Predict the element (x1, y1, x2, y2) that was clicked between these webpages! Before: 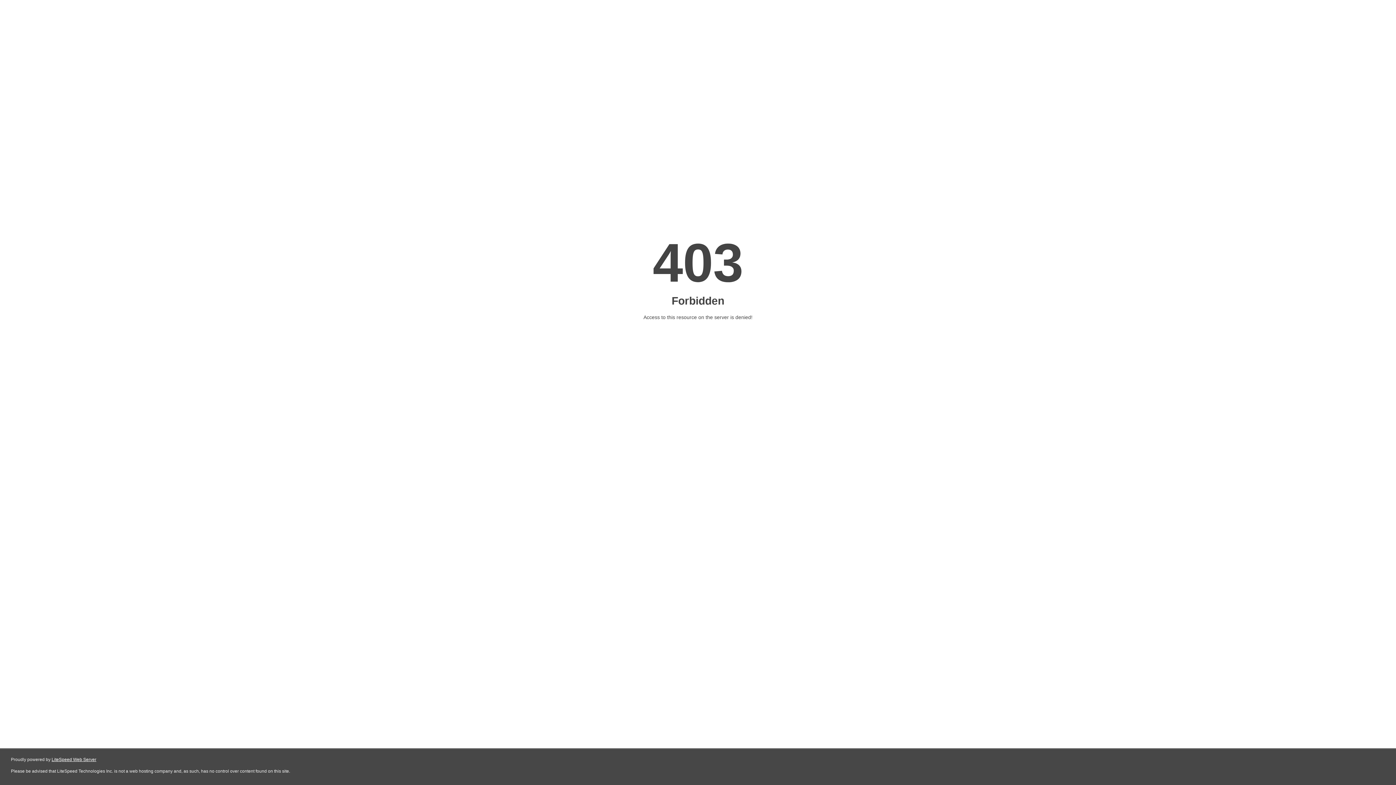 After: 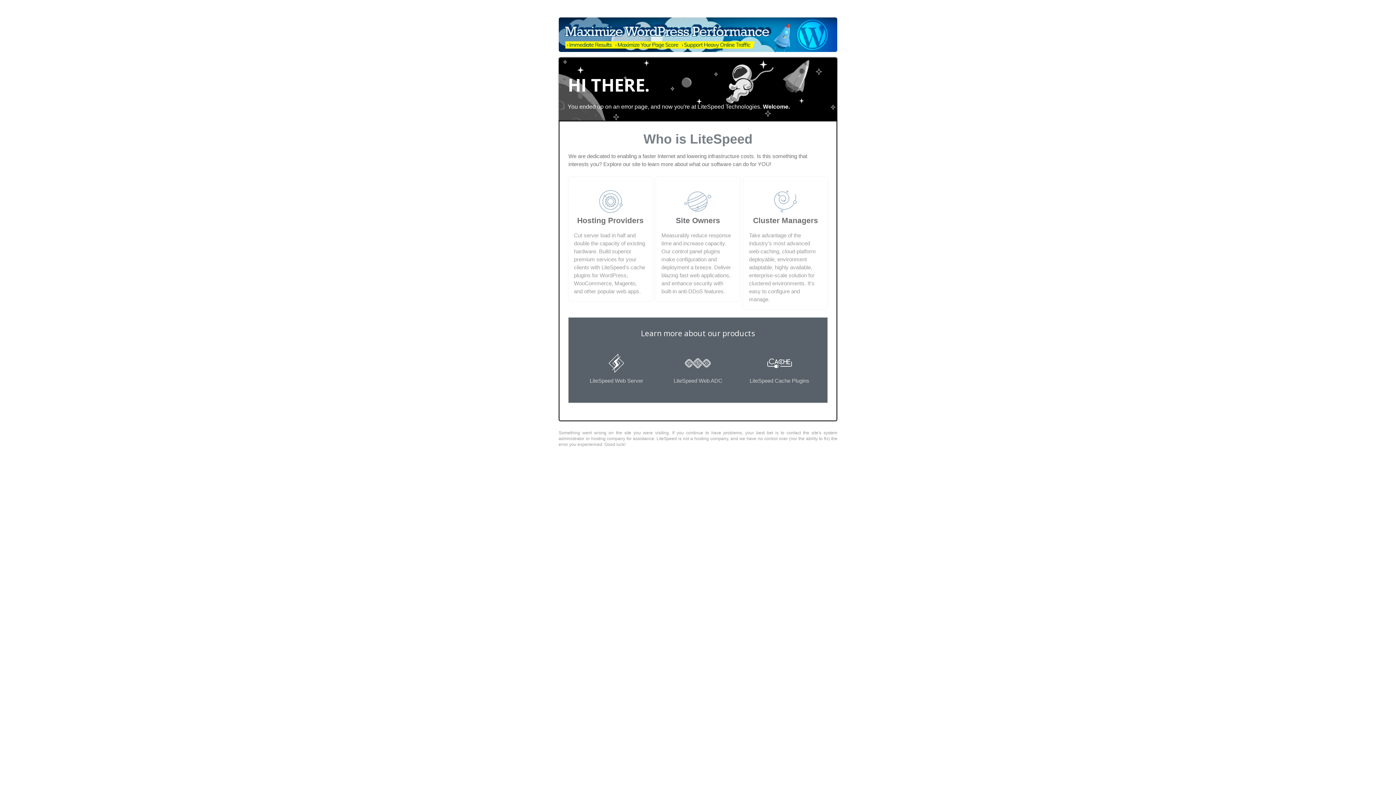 Action: bbox: (51, 757, 96, 762) label: LiteSpeed Web Server